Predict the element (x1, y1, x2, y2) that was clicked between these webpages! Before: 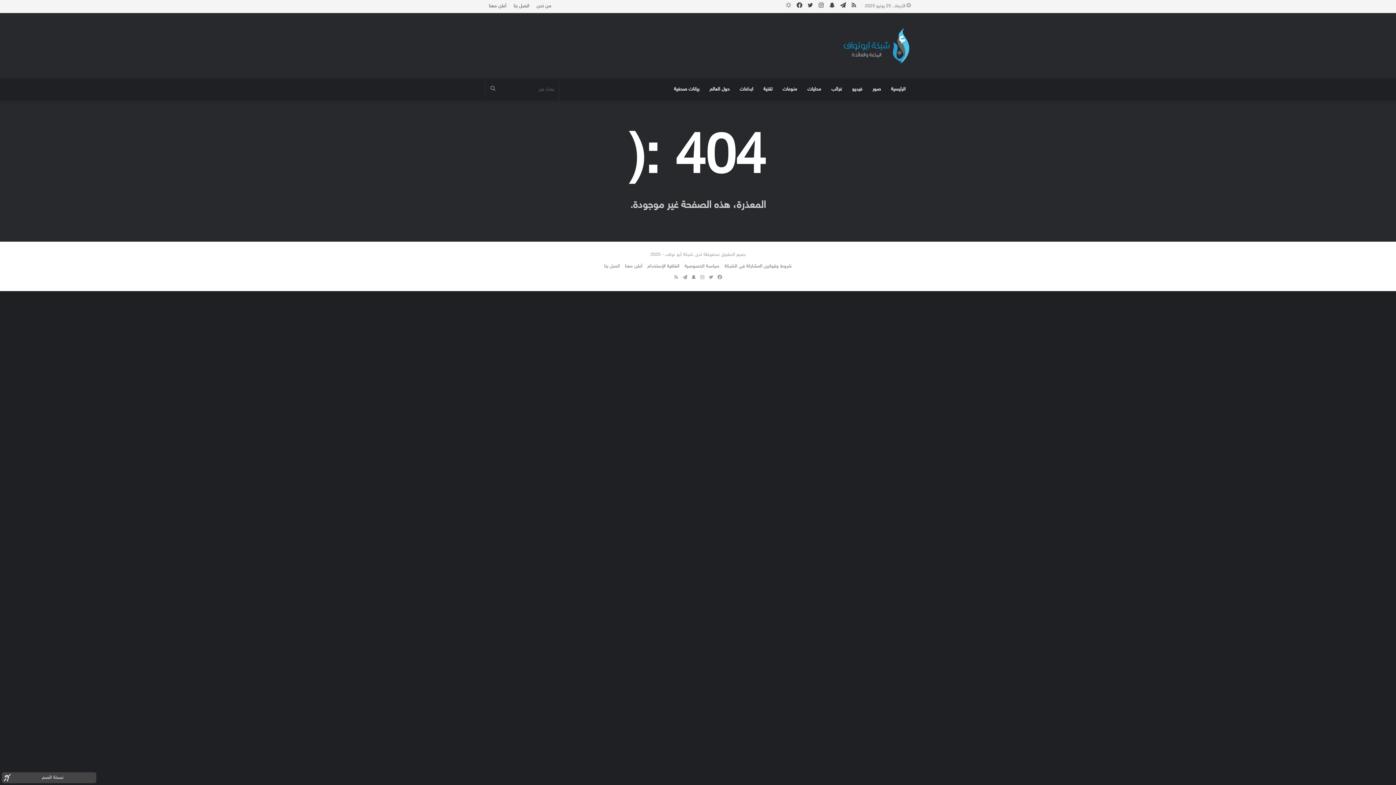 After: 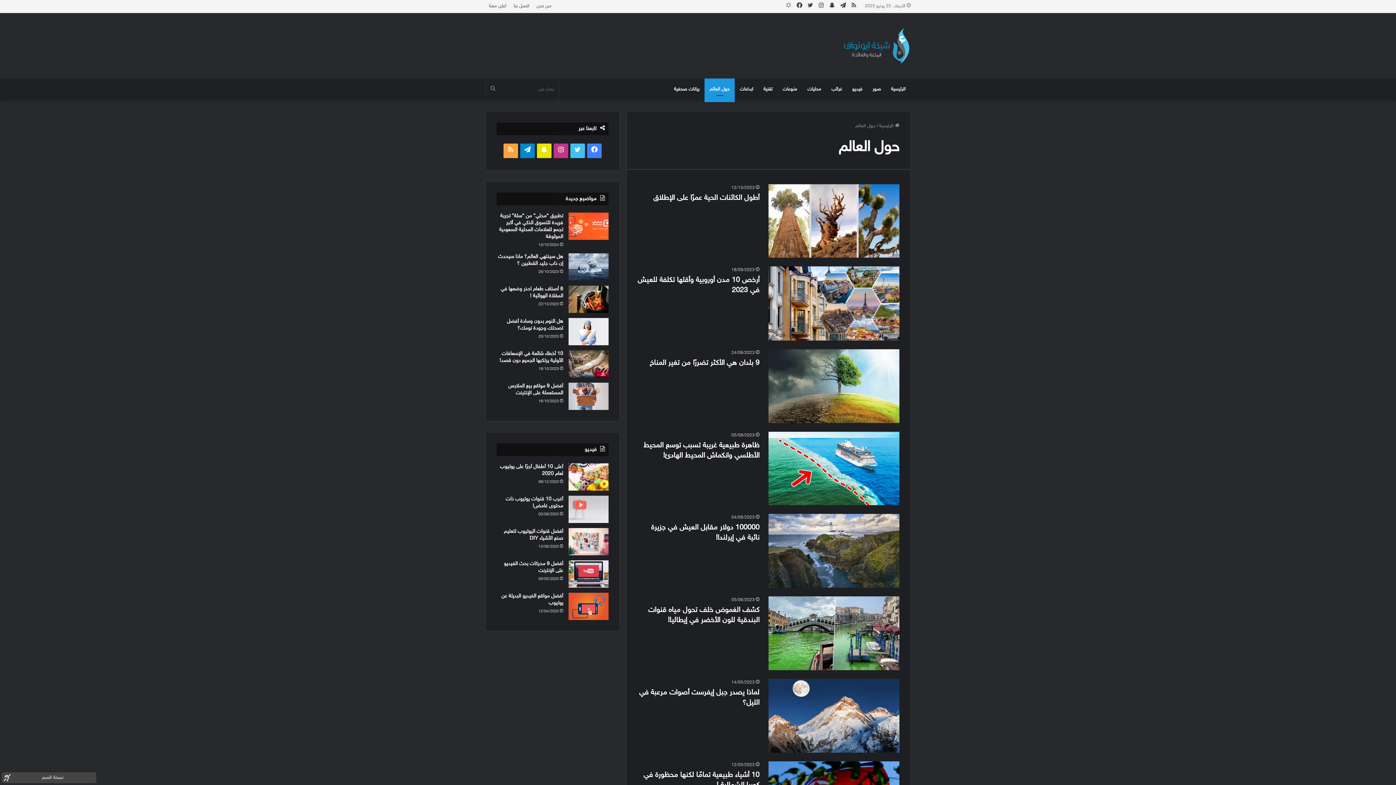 Action: label: حول العالم bbox: (704, 78, 734, 100)